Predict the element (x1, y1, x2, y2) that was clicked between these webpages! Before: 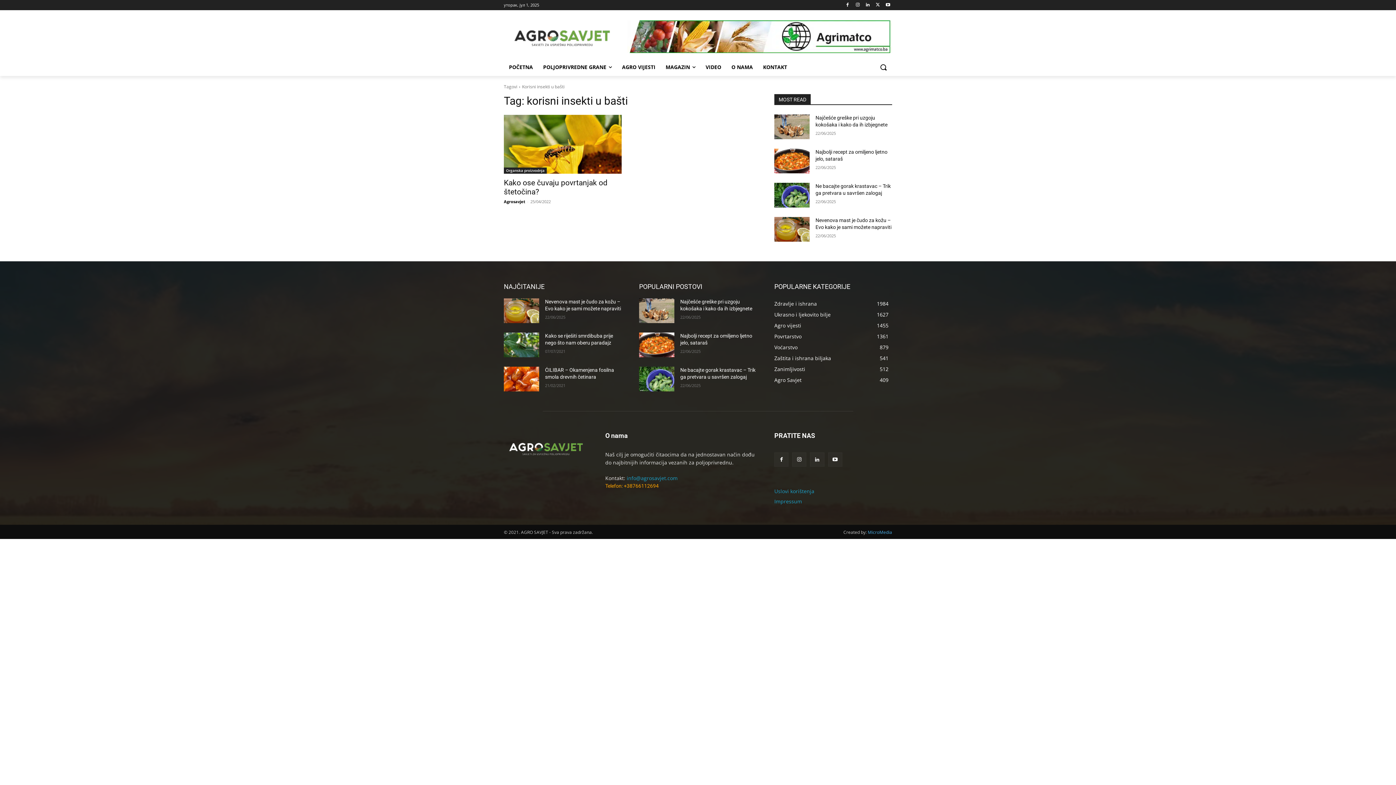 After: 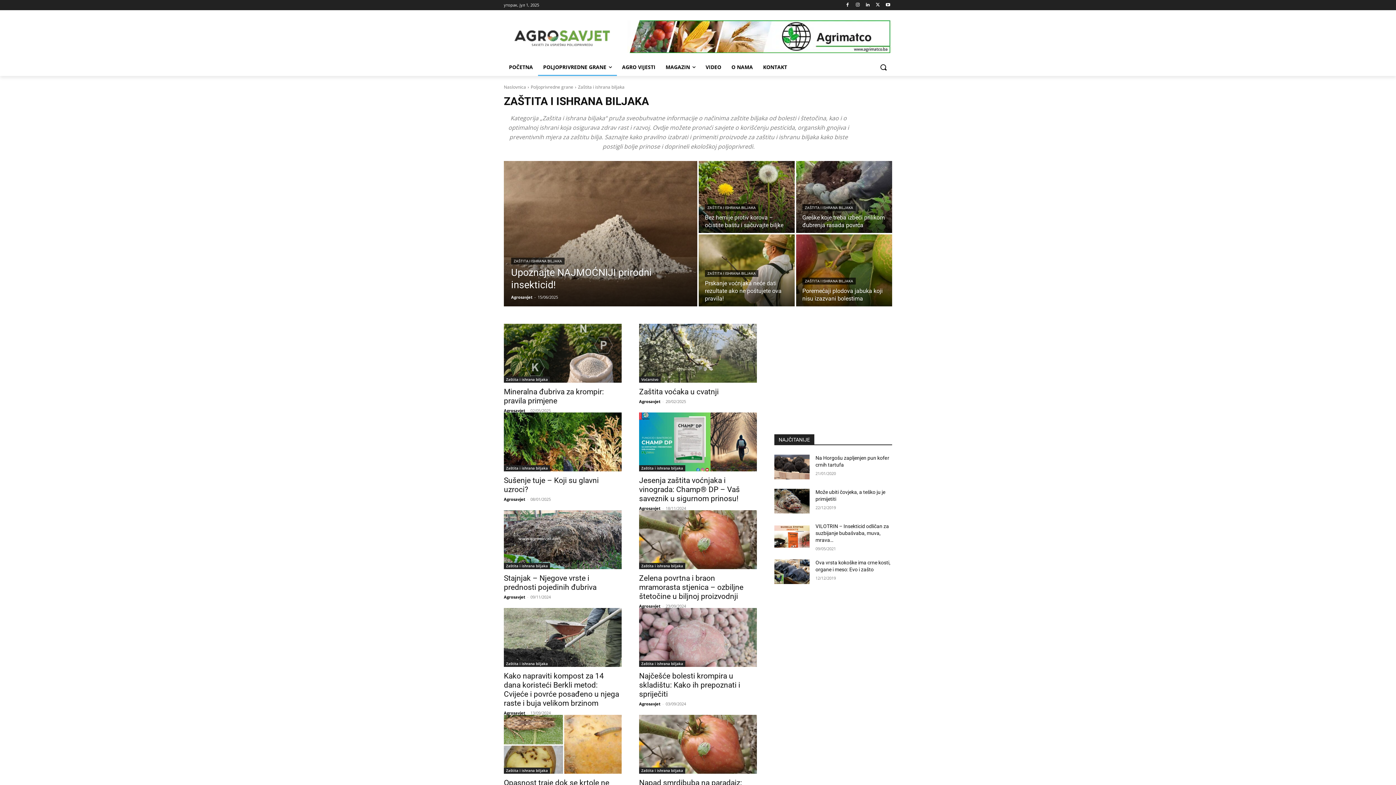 Action: label: Zaštita i ishrana biljaka
541 bbox: (774, 354, 831, 361)